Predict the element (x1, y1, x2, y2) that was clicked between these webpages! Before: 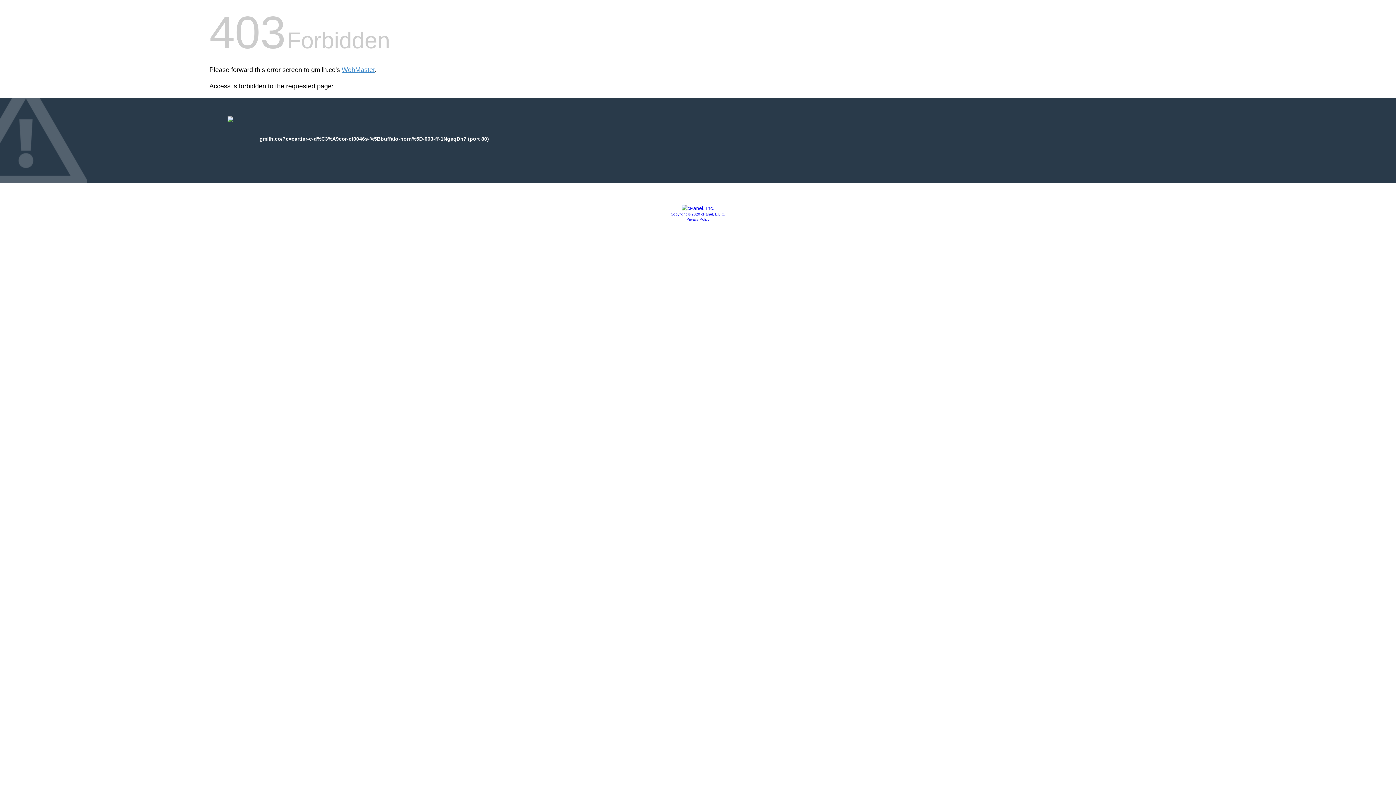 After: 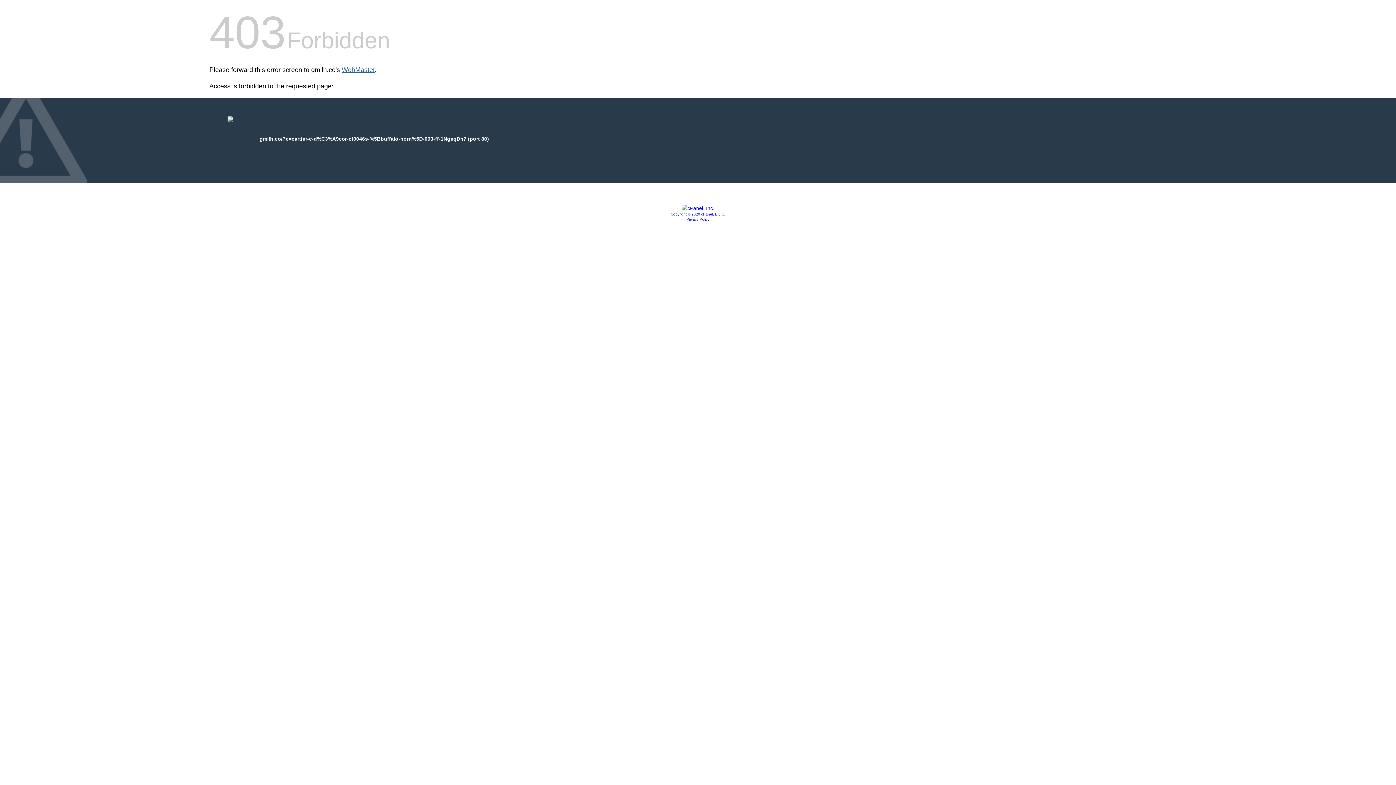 Action: label: WebMaster bbox: (341, 66, 374, 73)